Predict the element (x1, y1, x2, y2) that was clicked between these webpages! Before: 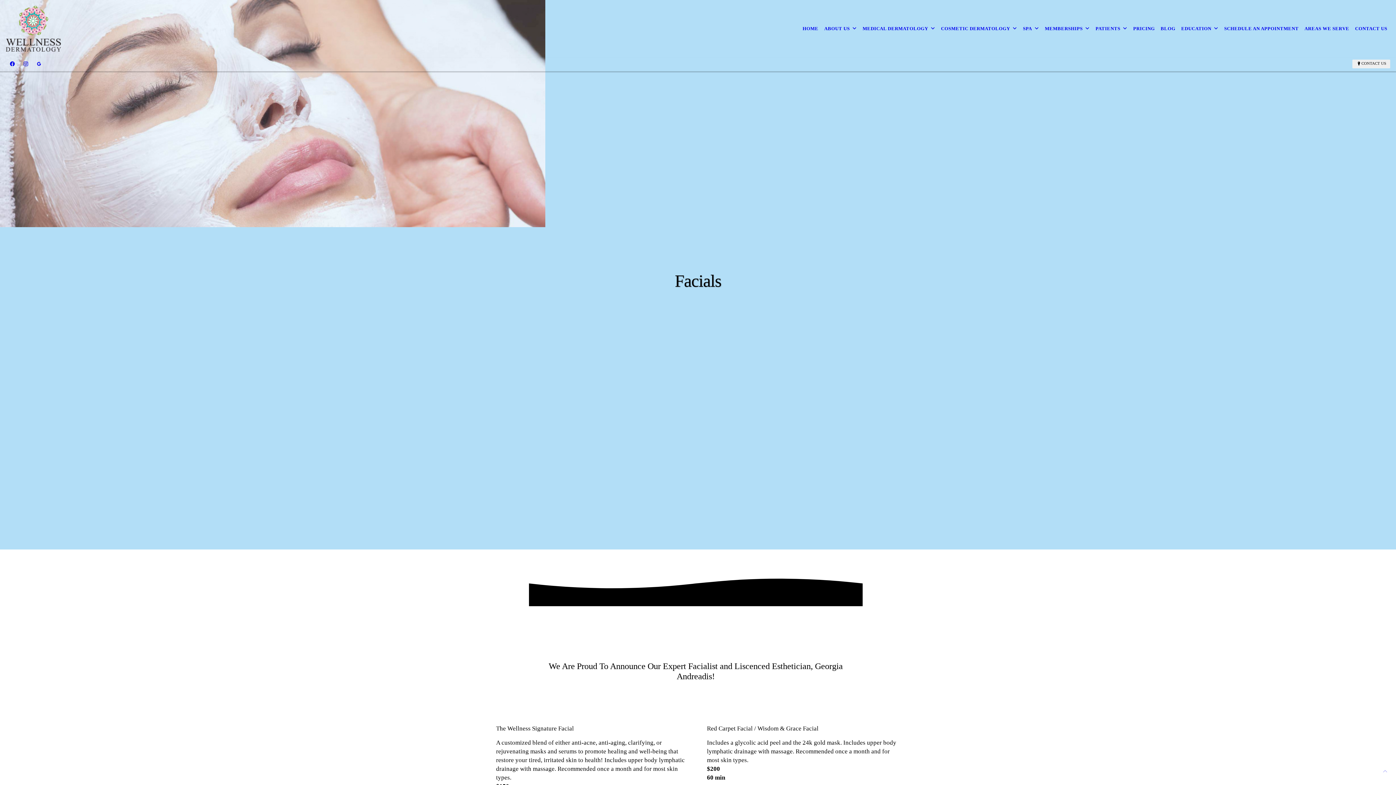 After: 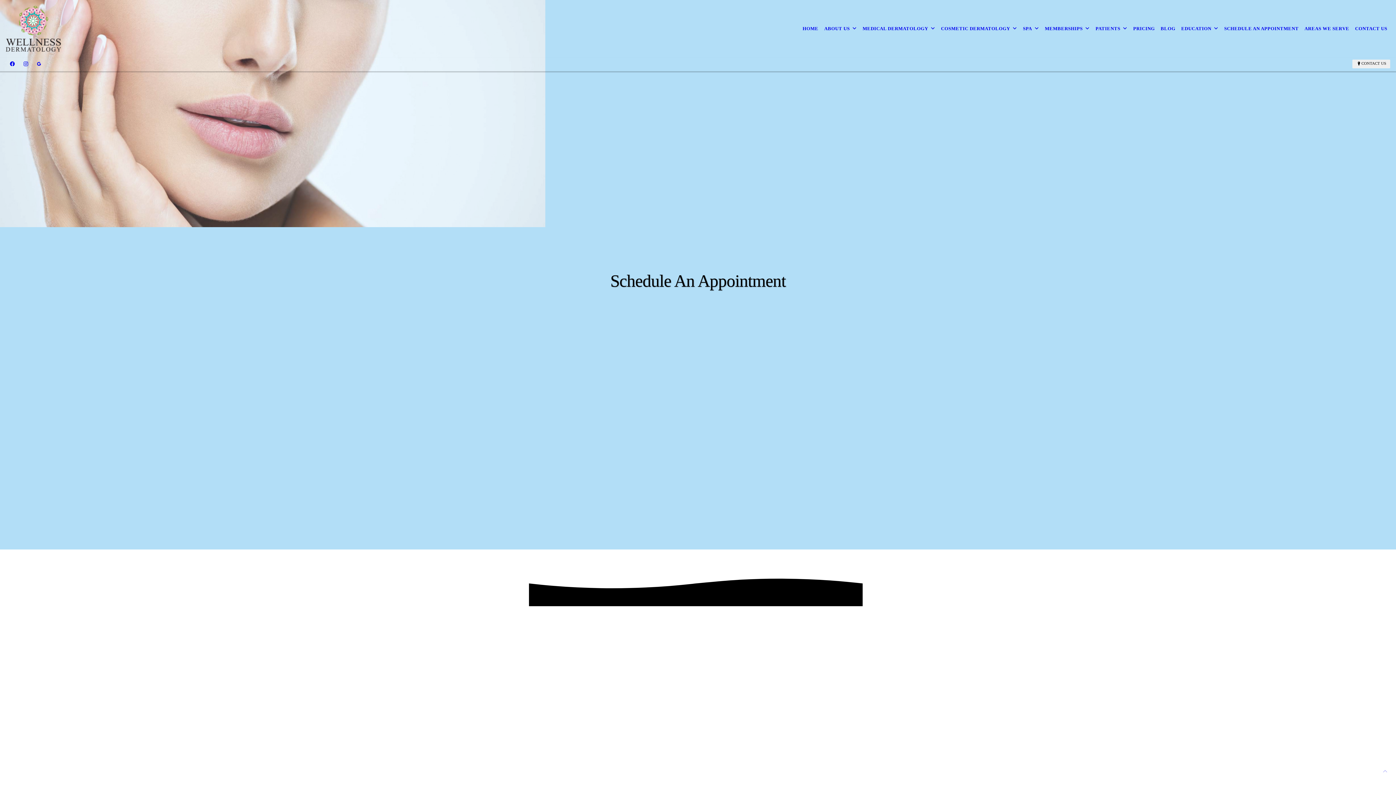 Action: bbox: (1221, 20, 1301, 36) label: SCHEDULE AN APPOINTMENT